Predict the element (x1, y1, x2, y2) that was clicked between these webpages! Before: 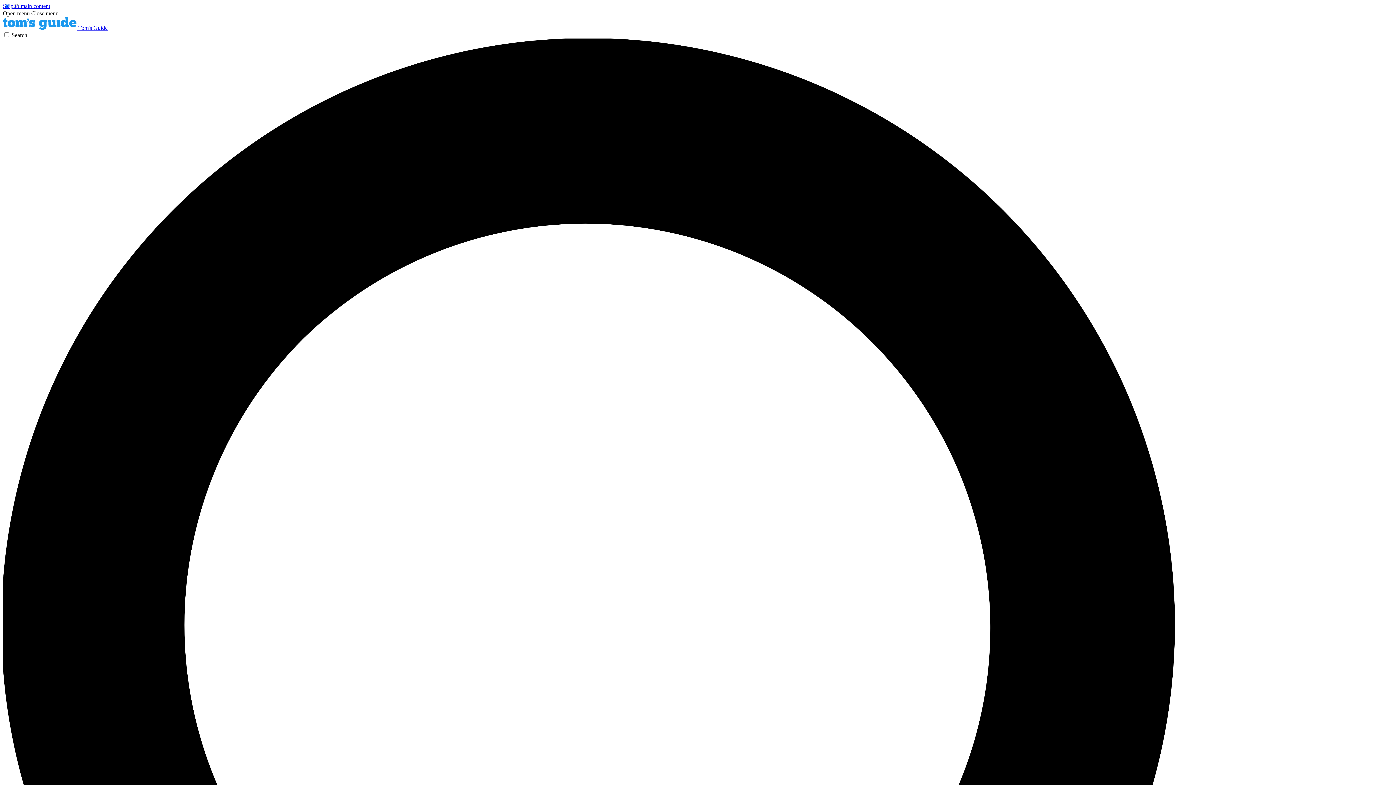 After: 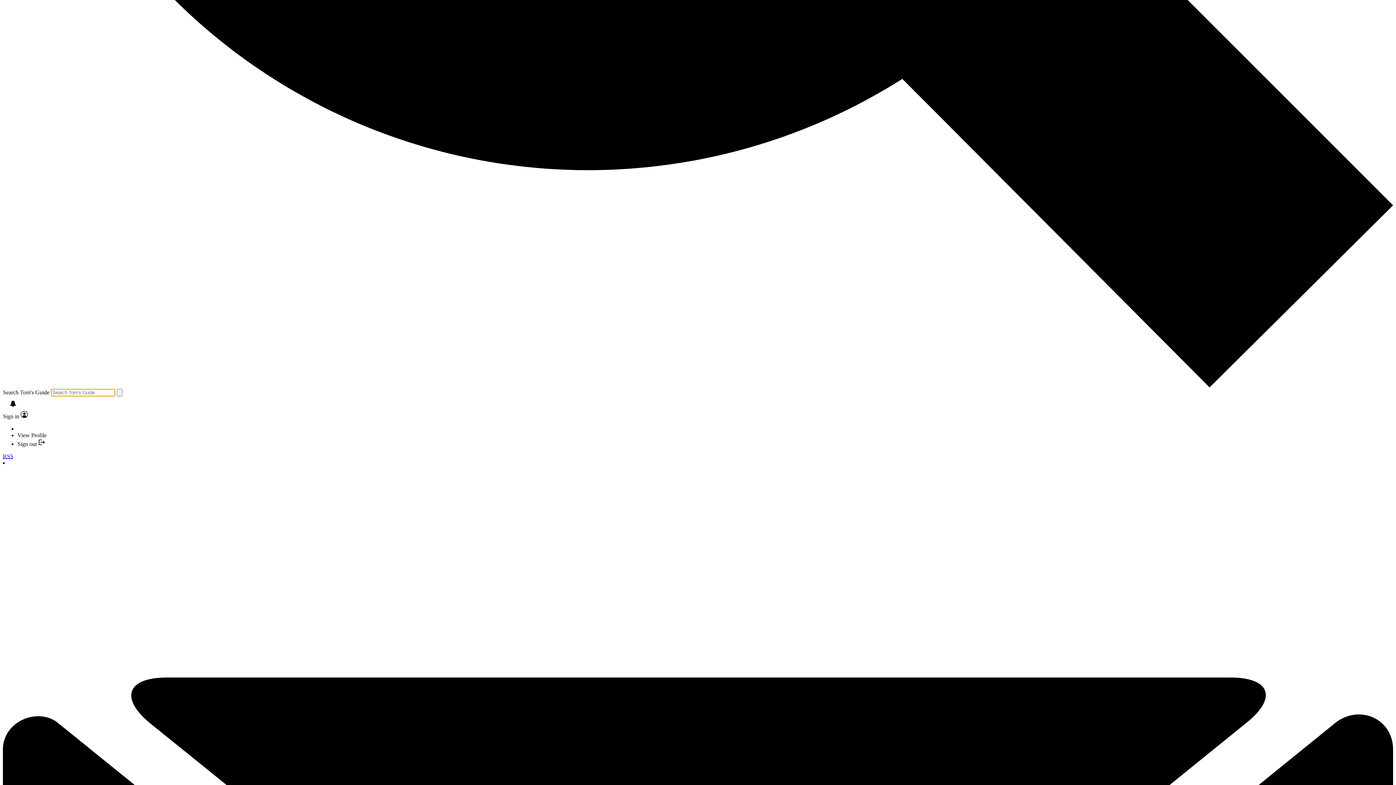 Action: bbox: (2, 32, 1393, 1430) label: Search